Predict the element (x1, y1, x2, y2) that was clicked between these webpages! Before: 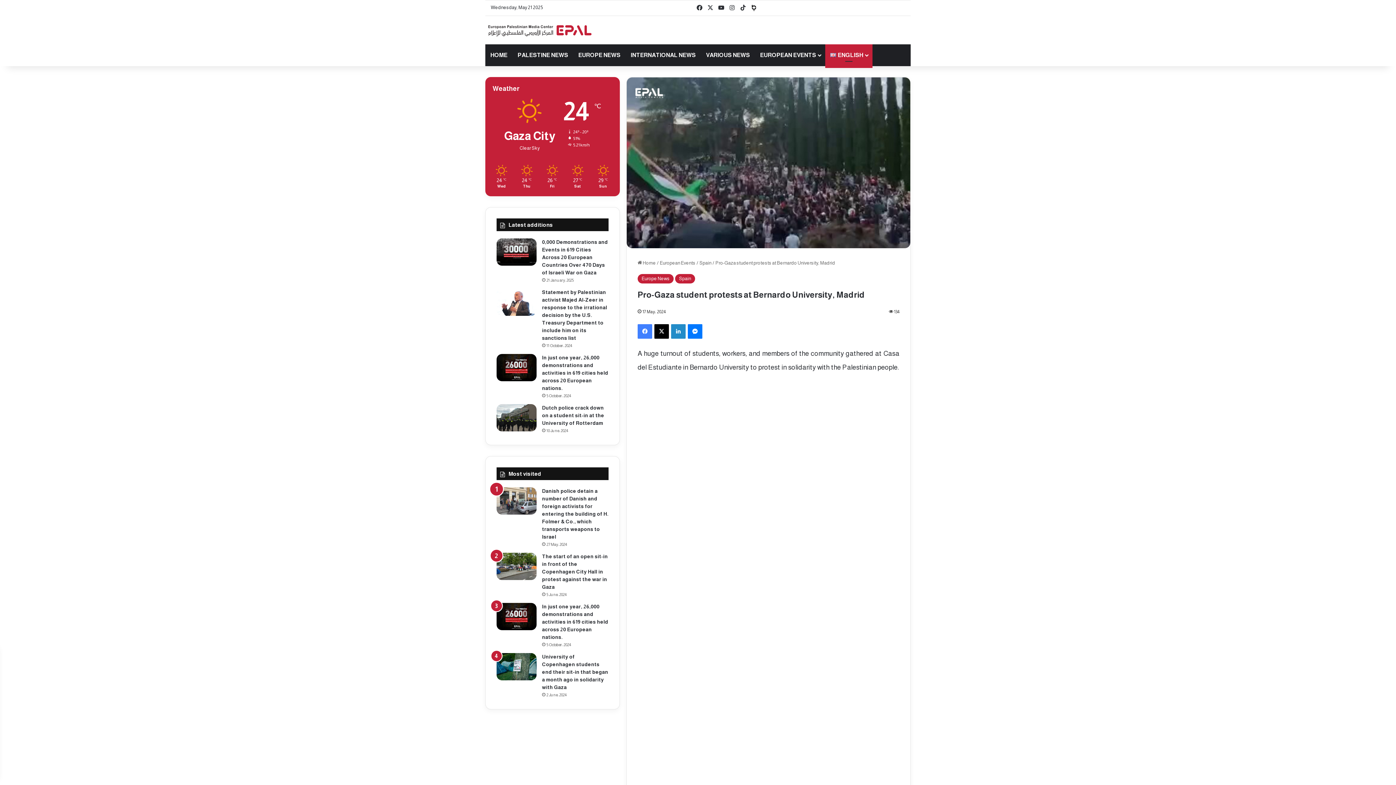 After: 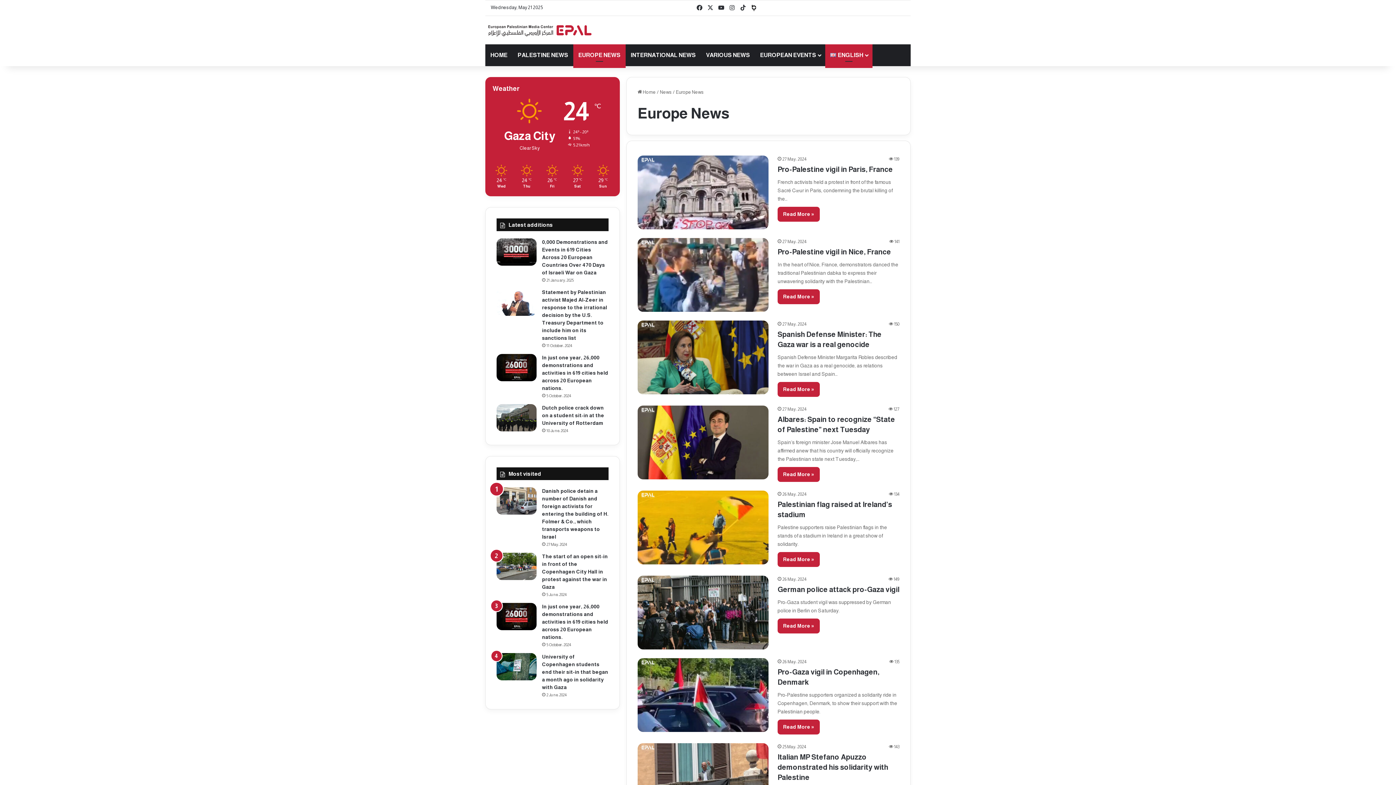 Action: label: EUROPE NEWS bbox: (573, 44, 625, 66)